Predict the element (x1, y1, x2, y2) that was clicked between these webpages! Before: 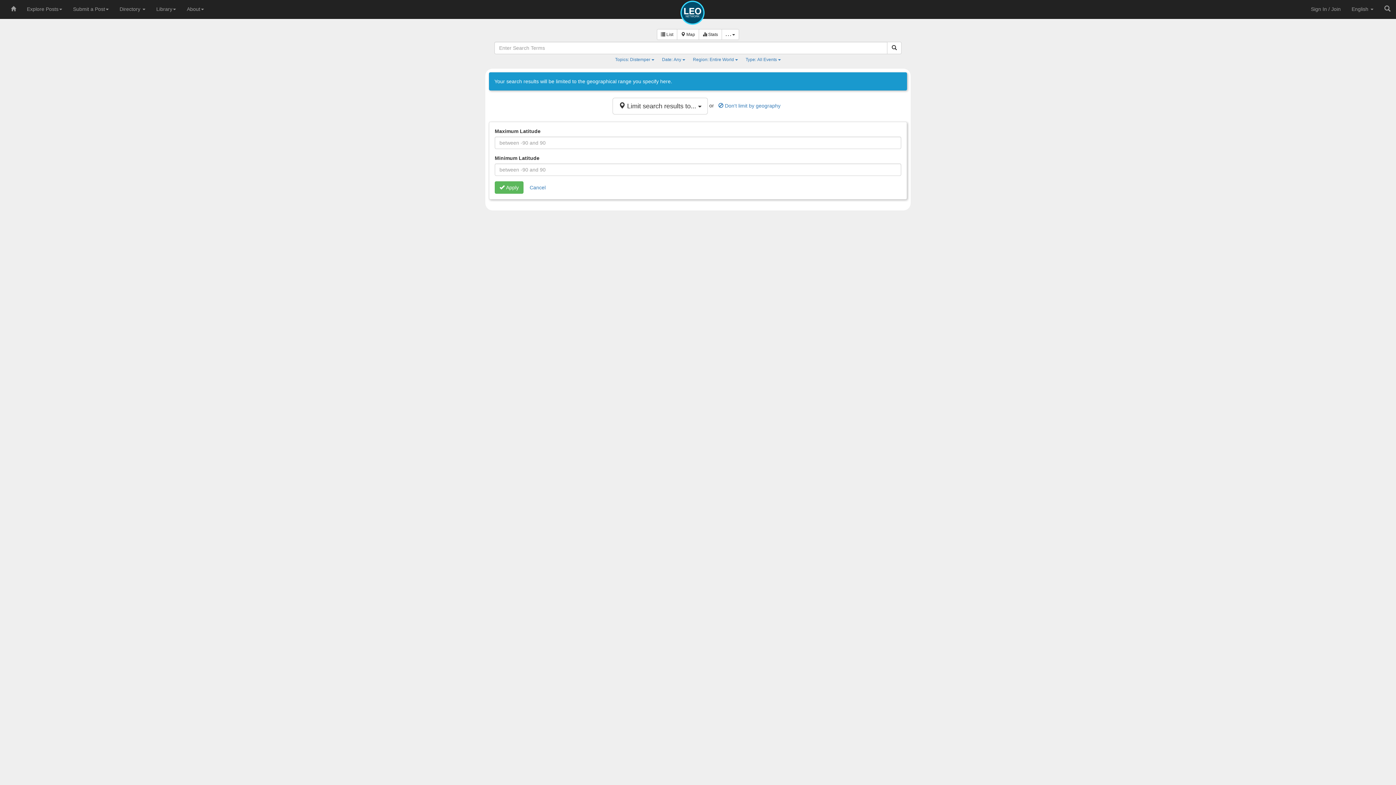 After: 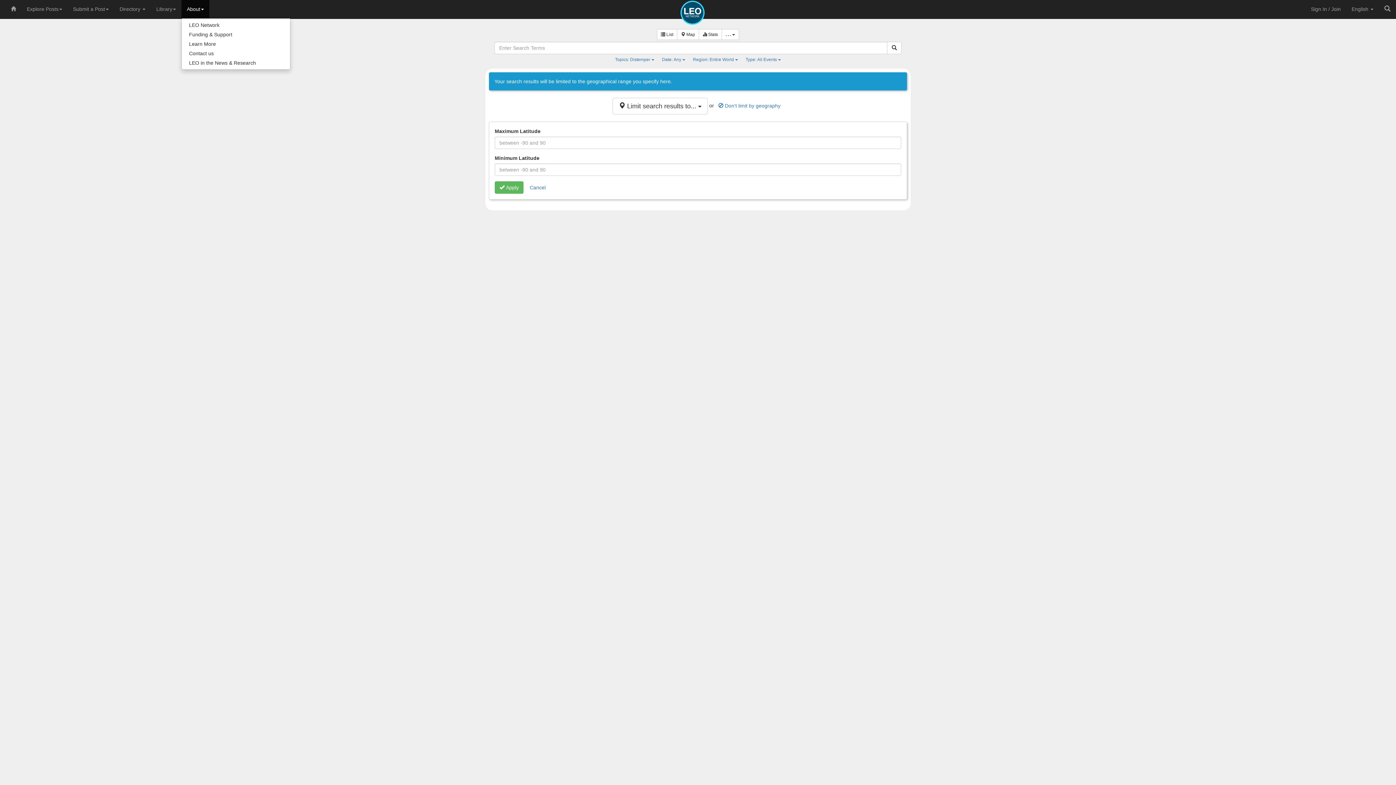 Action: label: About bbox: (181, 0, 209, 18)